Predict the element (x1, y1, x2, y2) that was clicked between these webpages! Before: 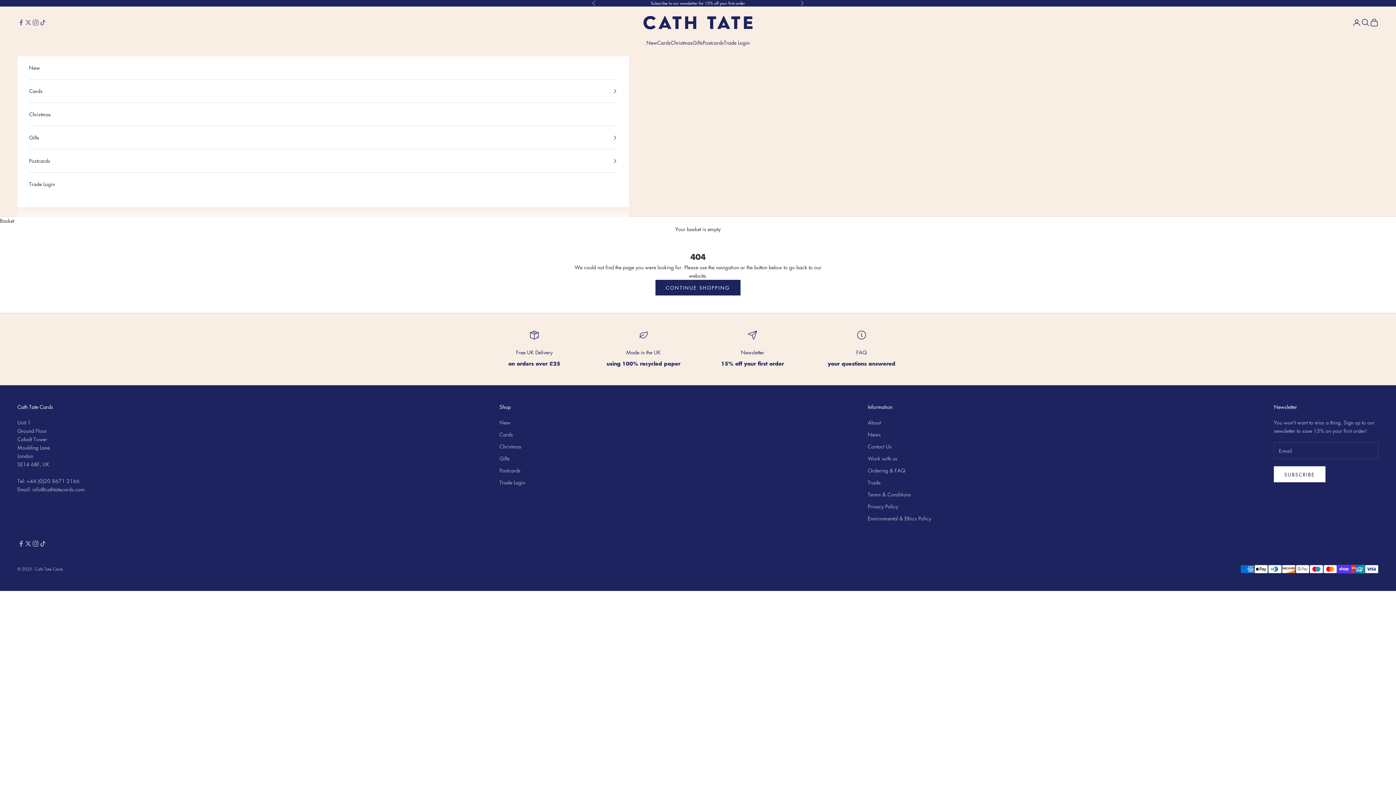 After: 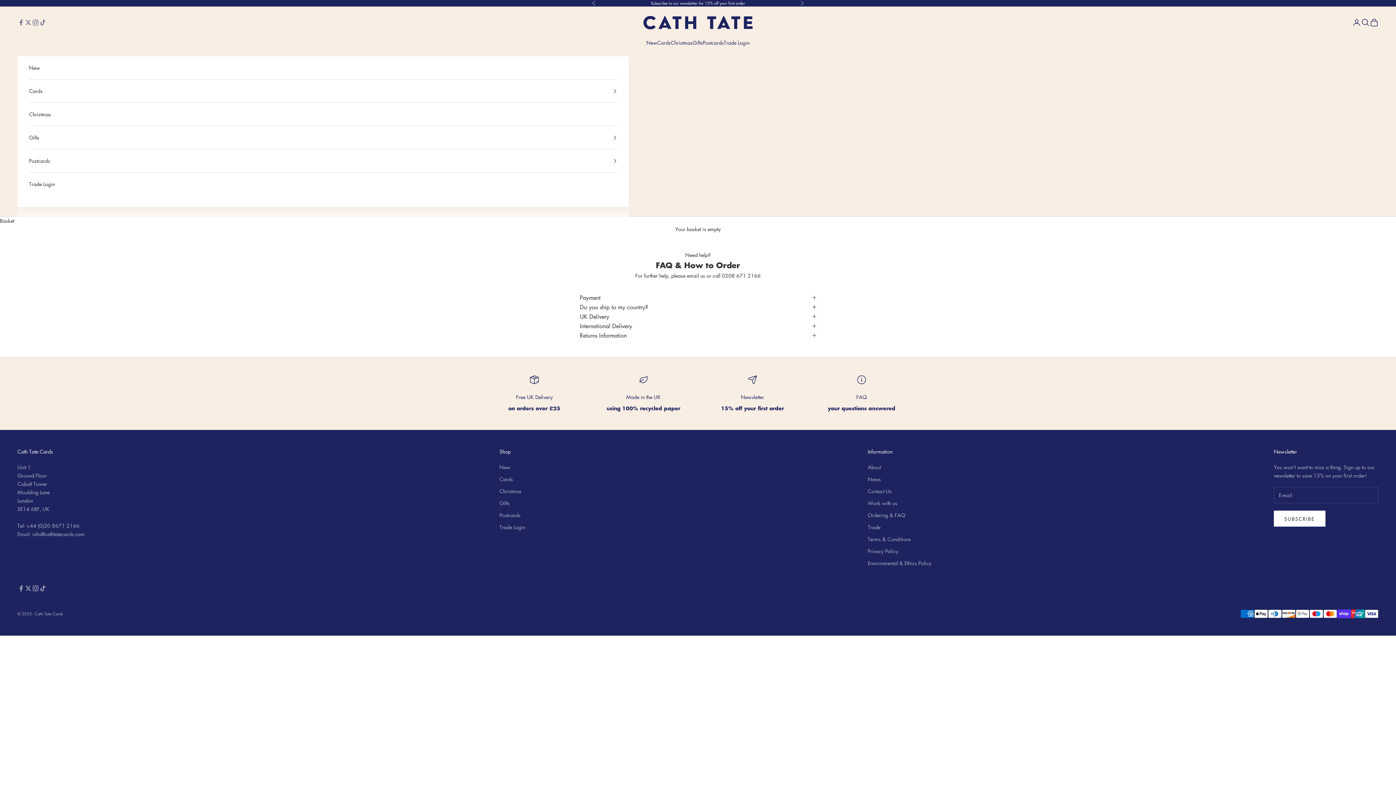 Action: label: FAQ bbox: (856, 348, 867, 356)